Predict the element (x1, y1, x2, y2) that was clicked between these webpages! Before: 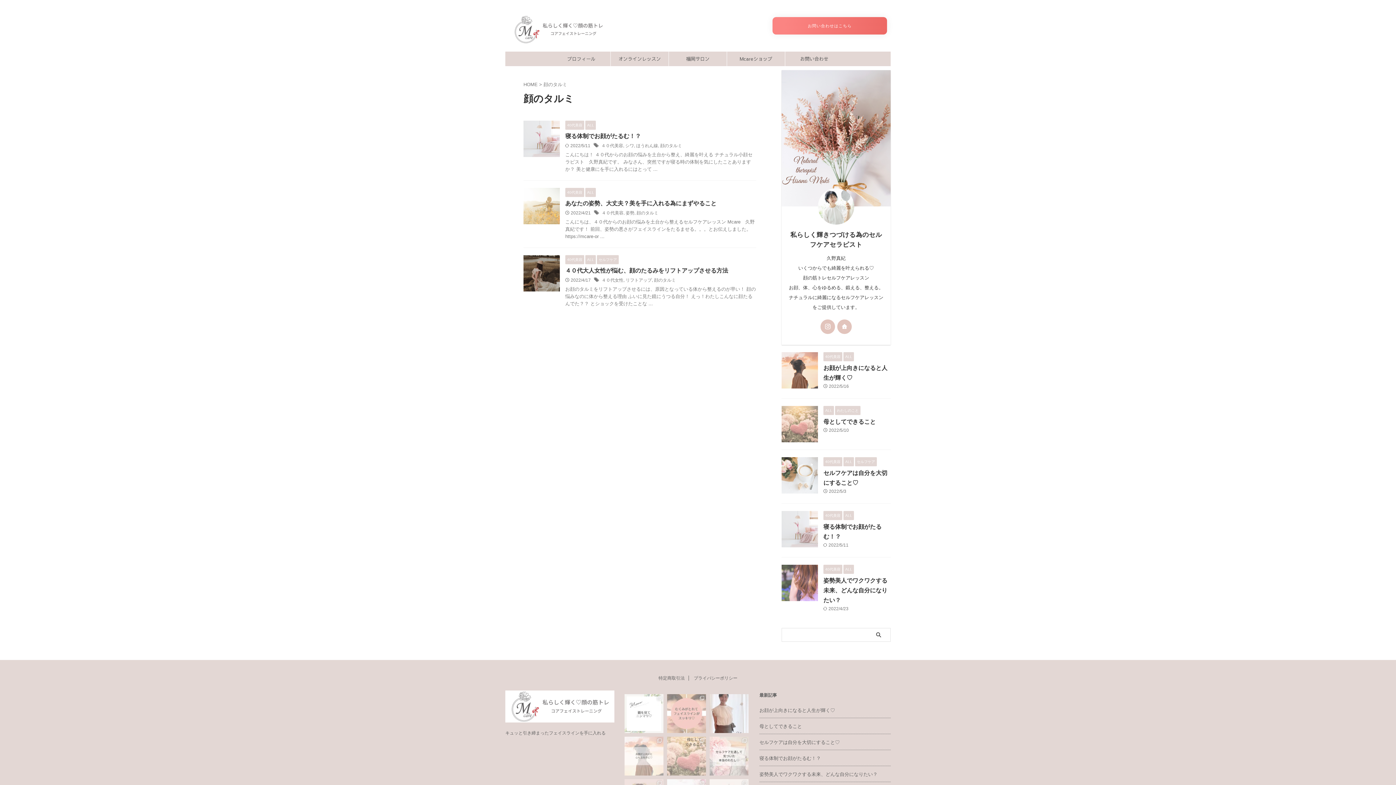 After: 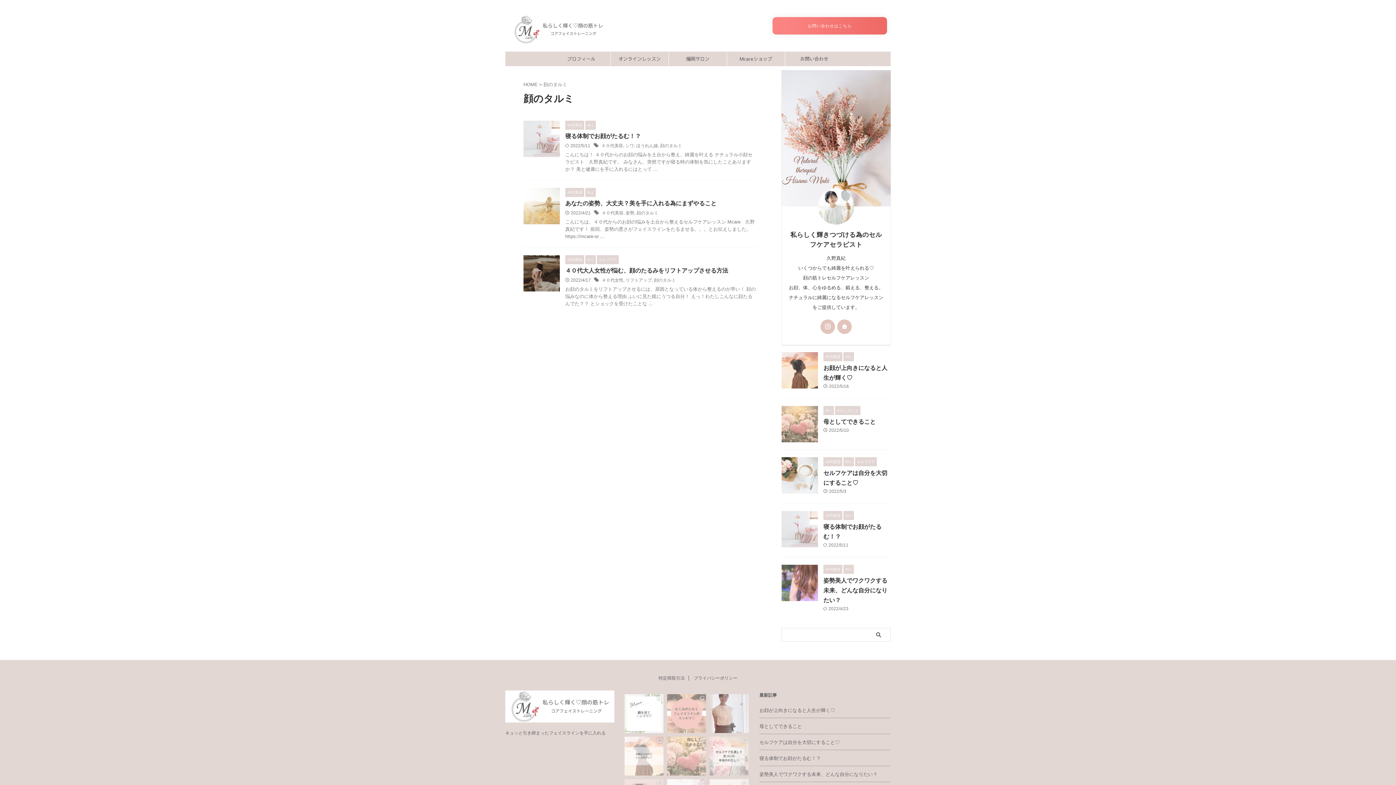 Action: bbox: (709, 694, 748, 733)